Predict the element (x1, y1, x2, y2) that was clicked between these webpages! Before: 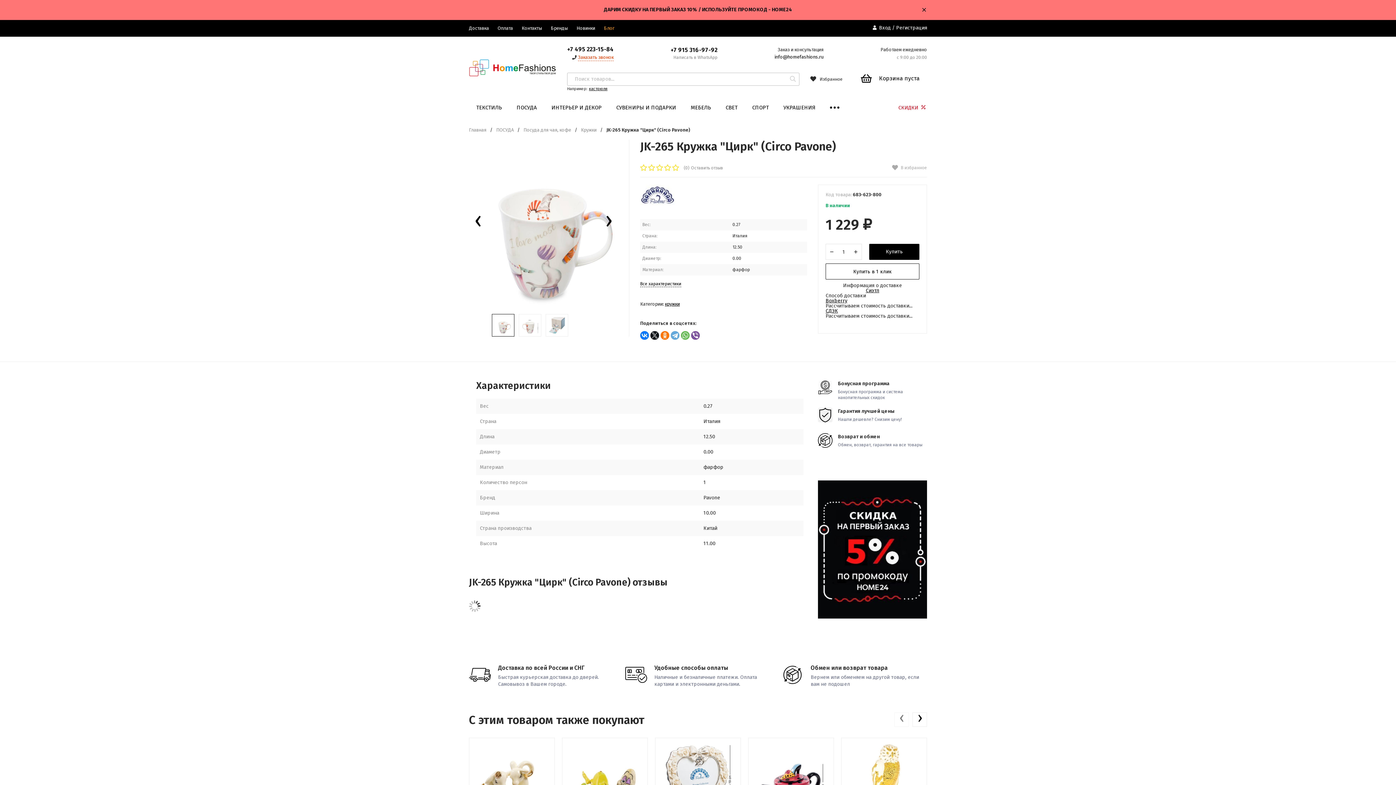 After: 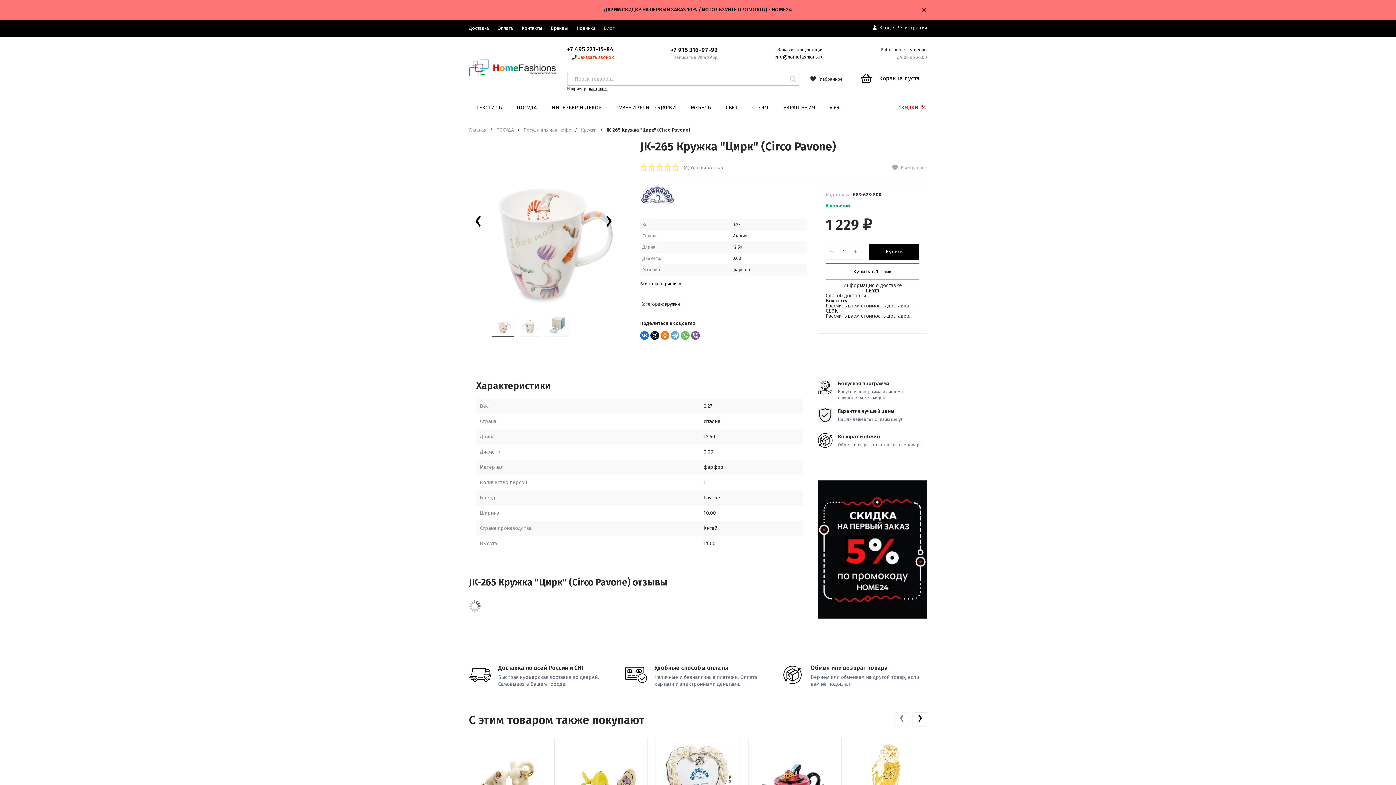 Action: label: ‹ bbox: (894, 712, 909, 727)